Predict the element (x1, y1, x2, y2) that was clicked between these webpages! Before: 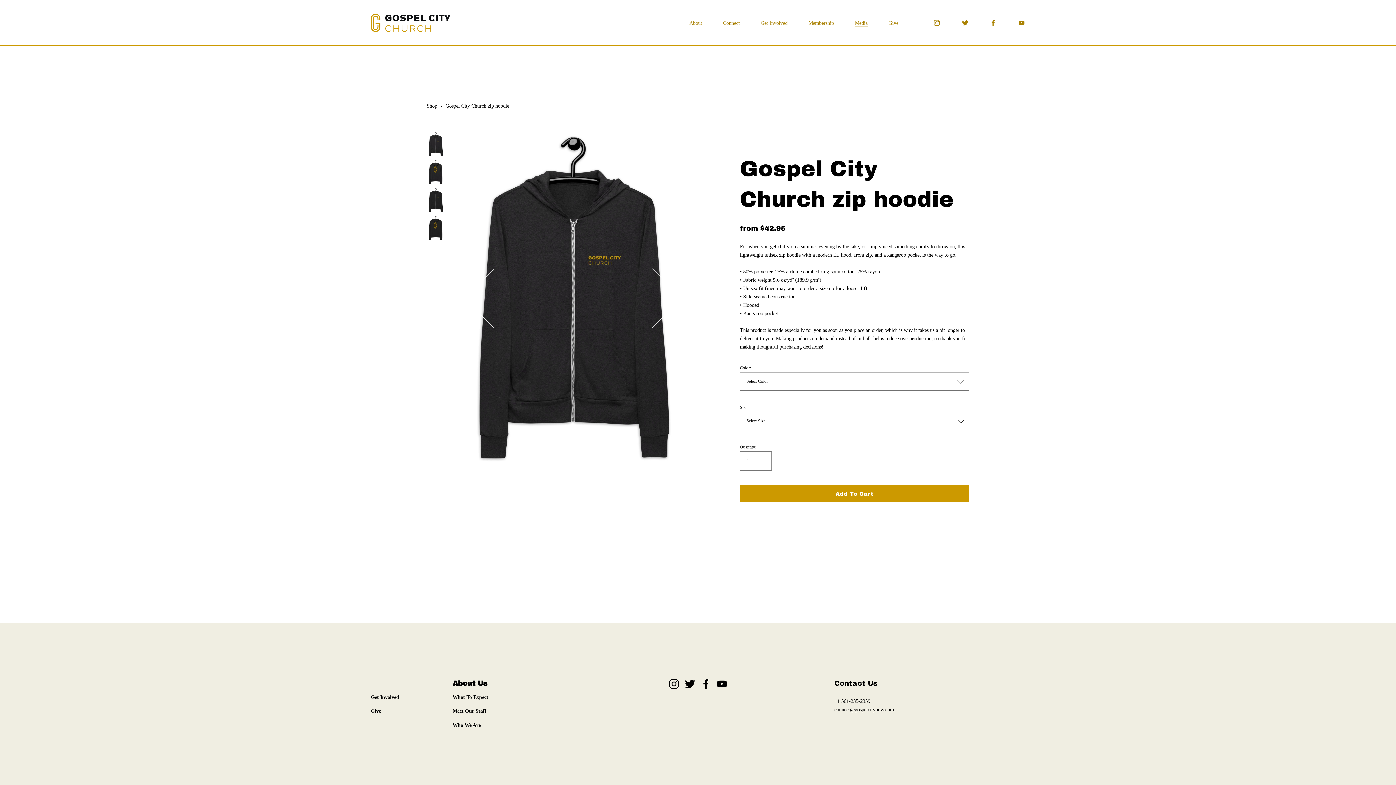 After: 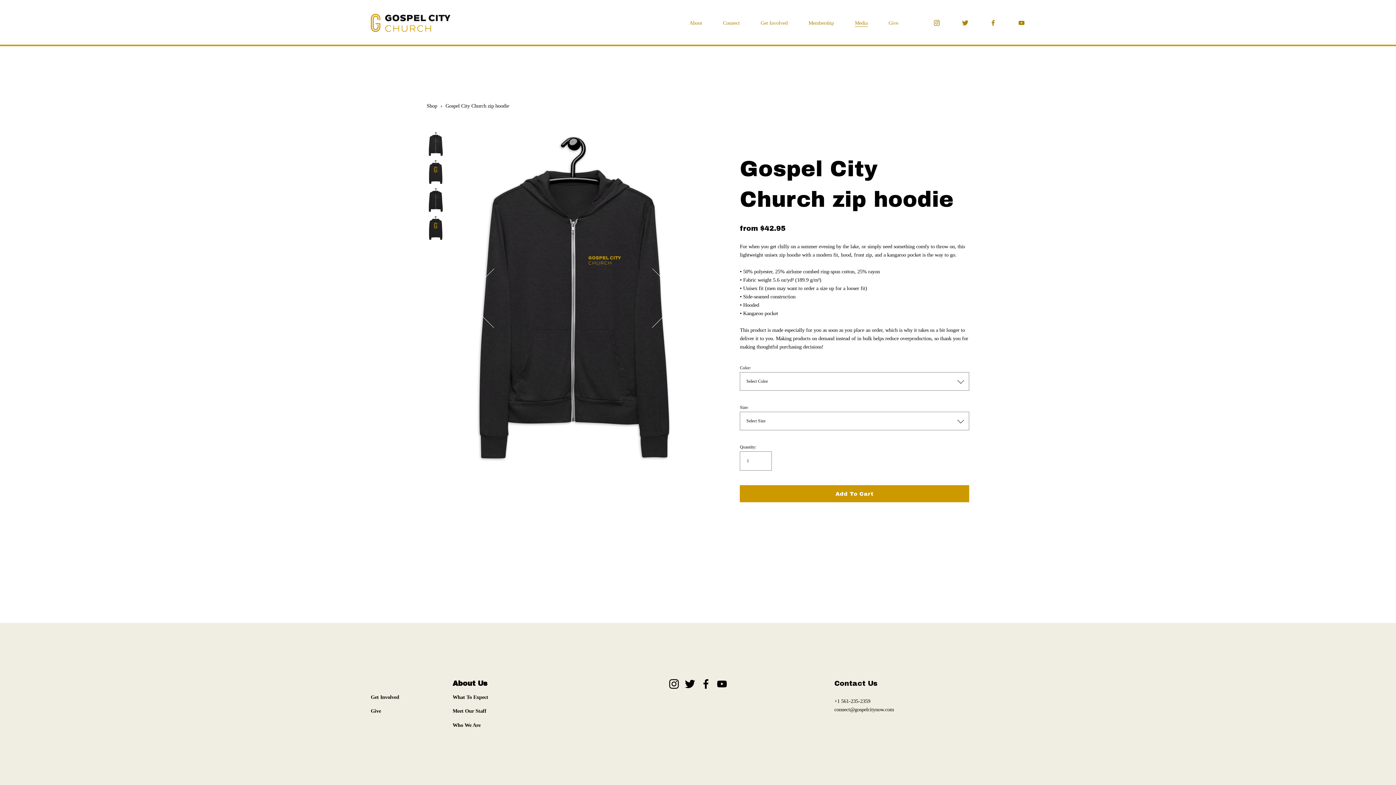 Action: label: Gospel City Church zip hoodie bbox: (445, 103, 509, 108)